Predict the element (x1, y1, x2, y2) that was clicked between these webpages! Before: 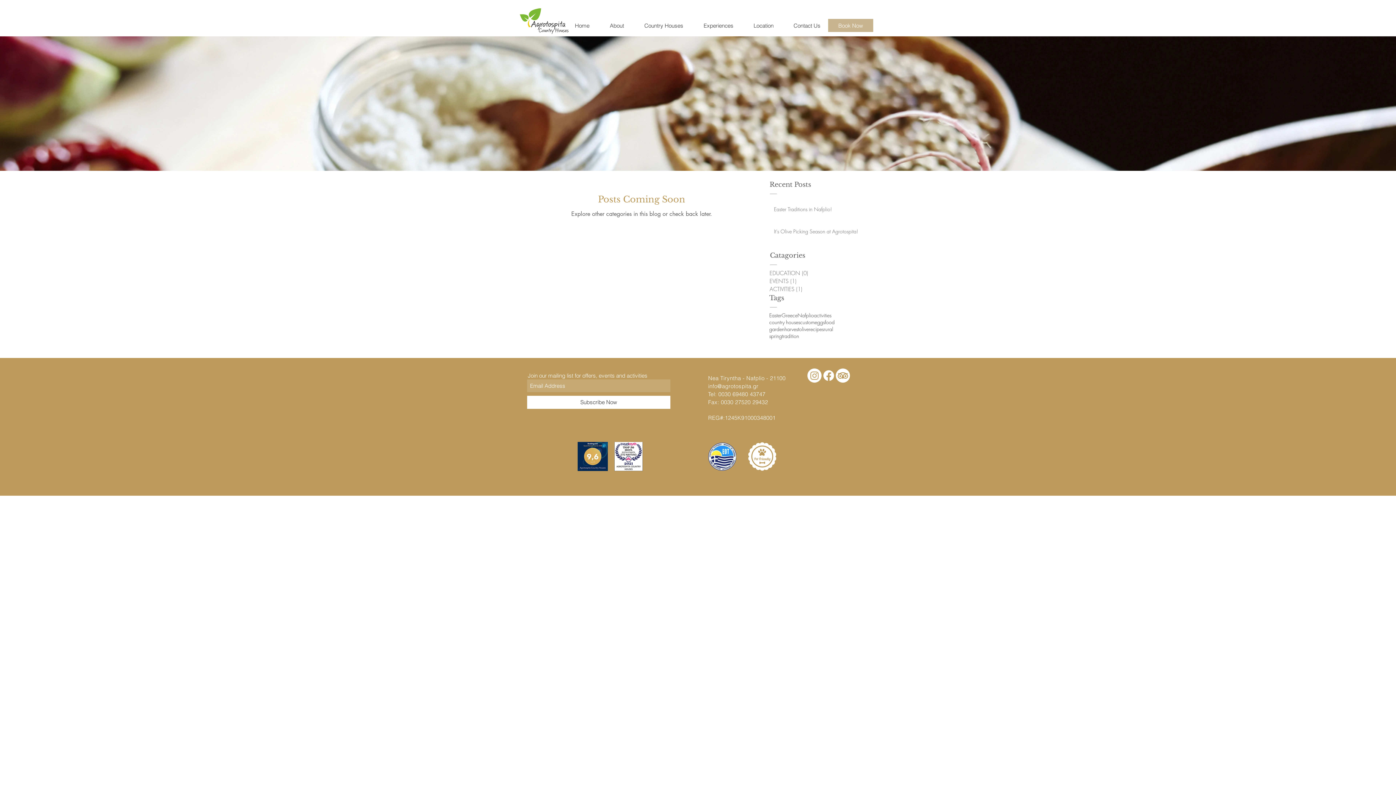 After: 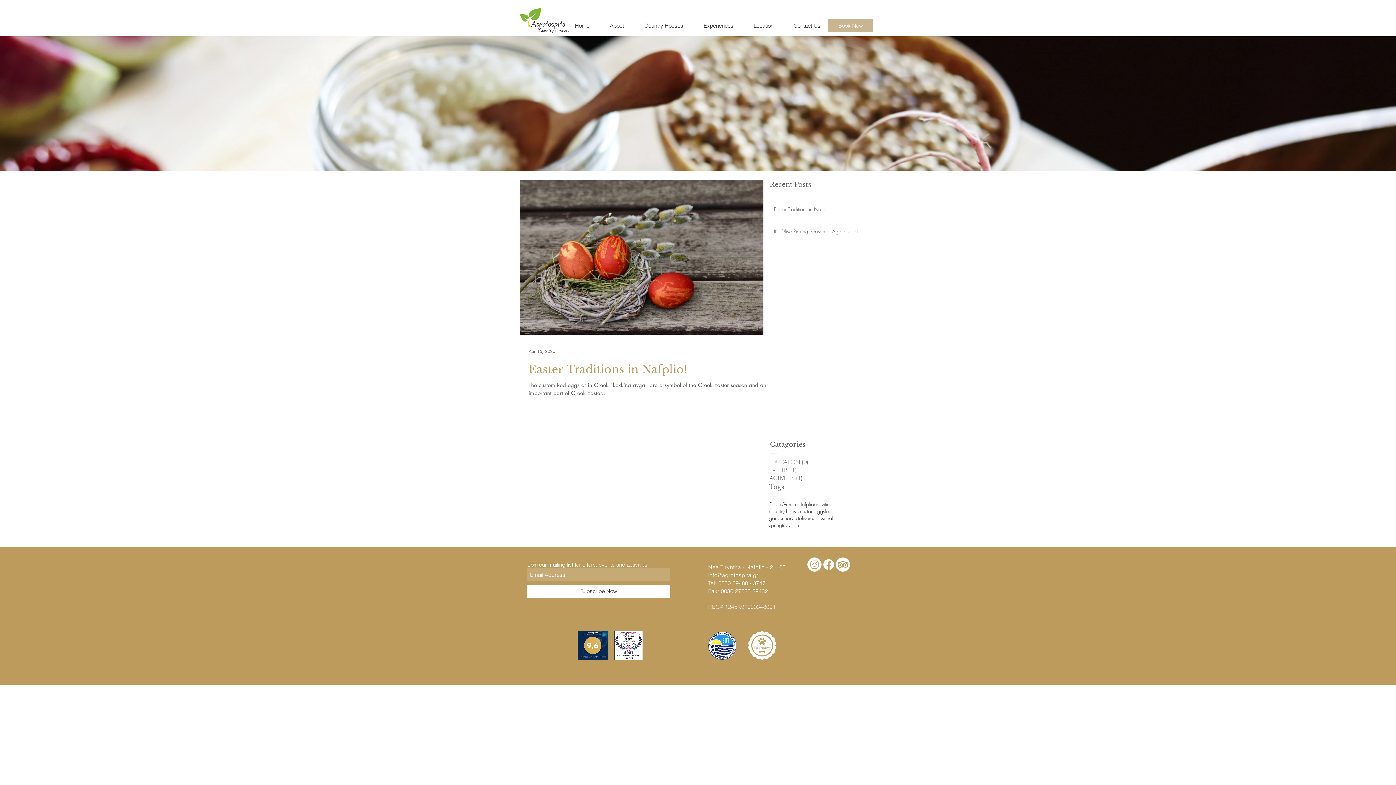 Action: bbox: (782, 332, 799, 339) label: tradition